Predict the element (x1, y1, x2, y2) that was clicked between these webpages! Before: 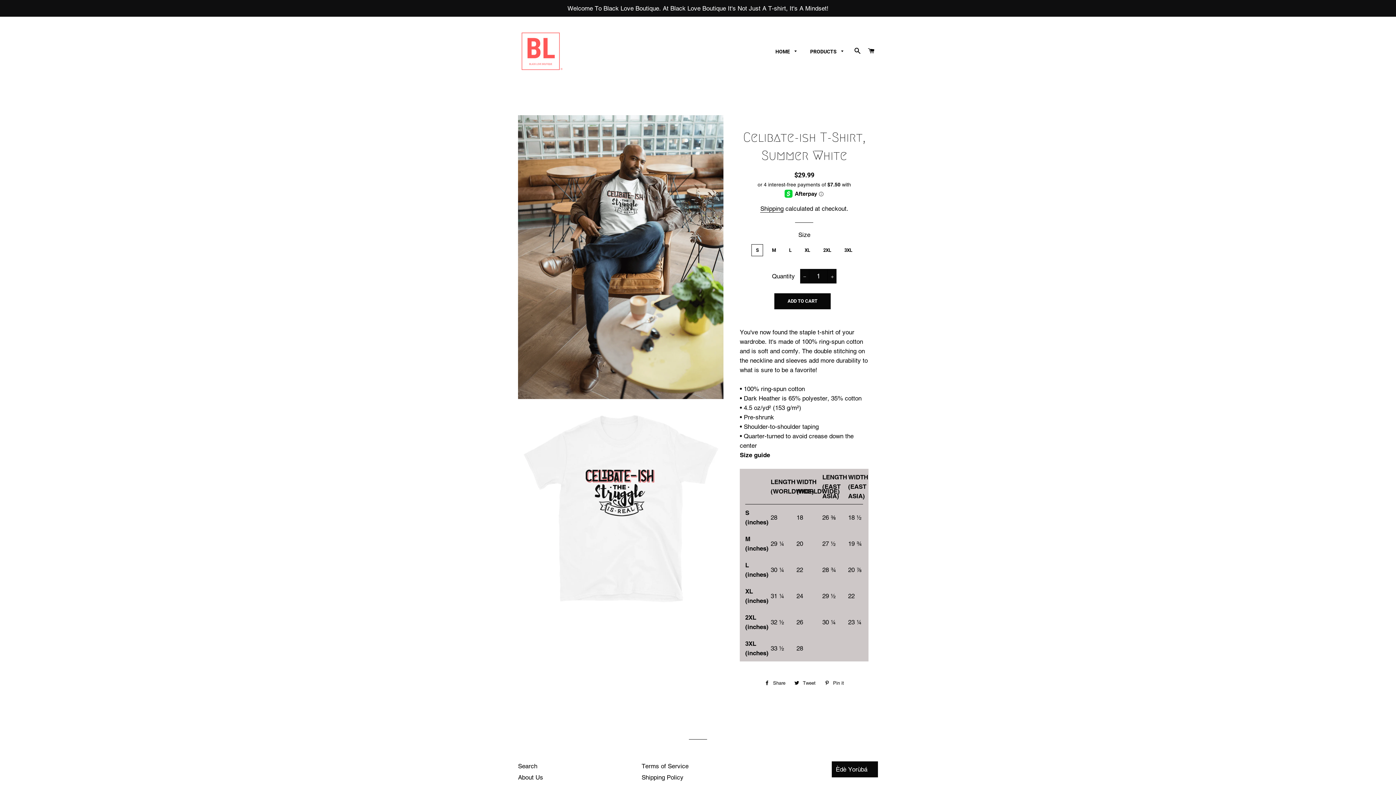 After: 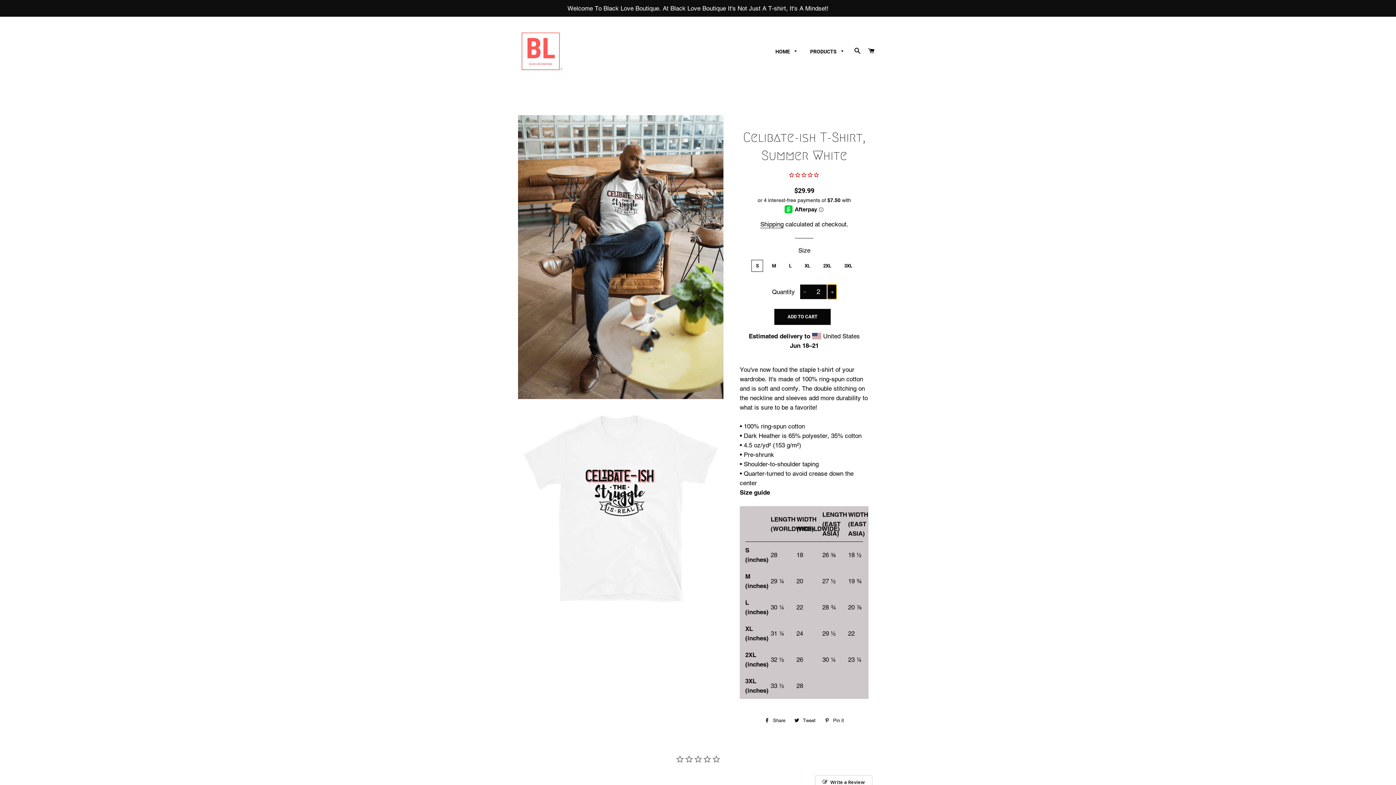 Action: bbox: (827, 269, 836, 283) label: Increase item quantity by one